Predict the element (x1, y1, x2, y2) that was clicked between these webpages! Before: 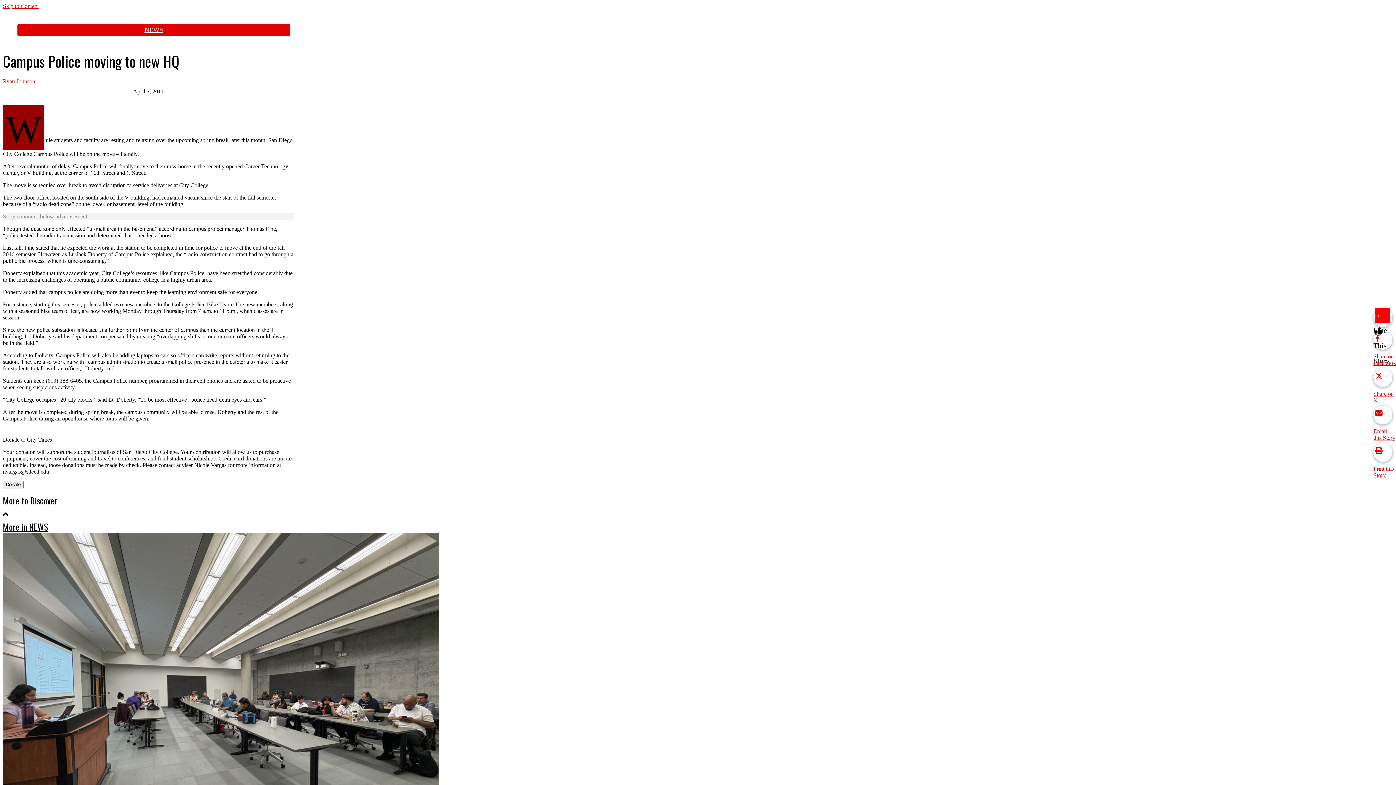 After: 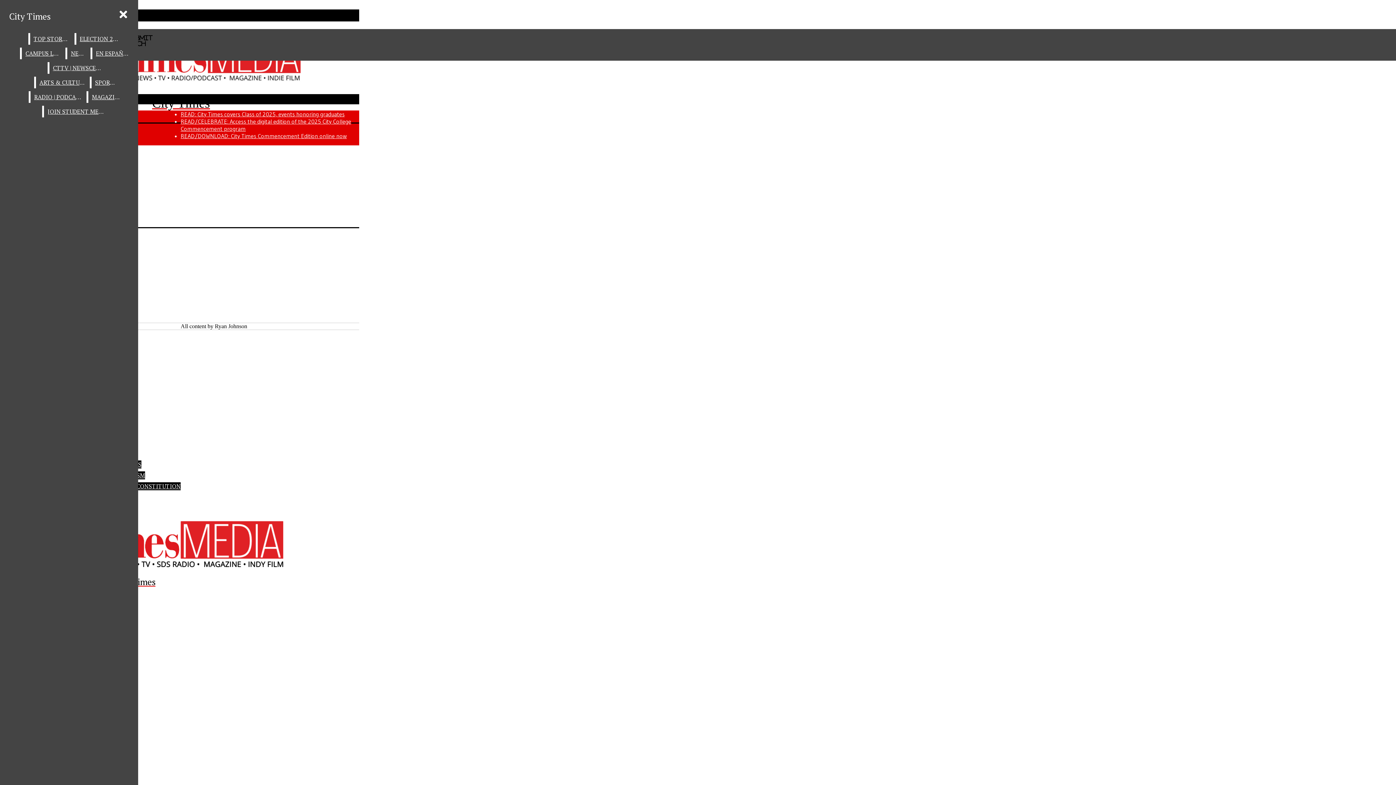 Action: label: Ryan Johnson bbox: (2, 78, 35, 84)